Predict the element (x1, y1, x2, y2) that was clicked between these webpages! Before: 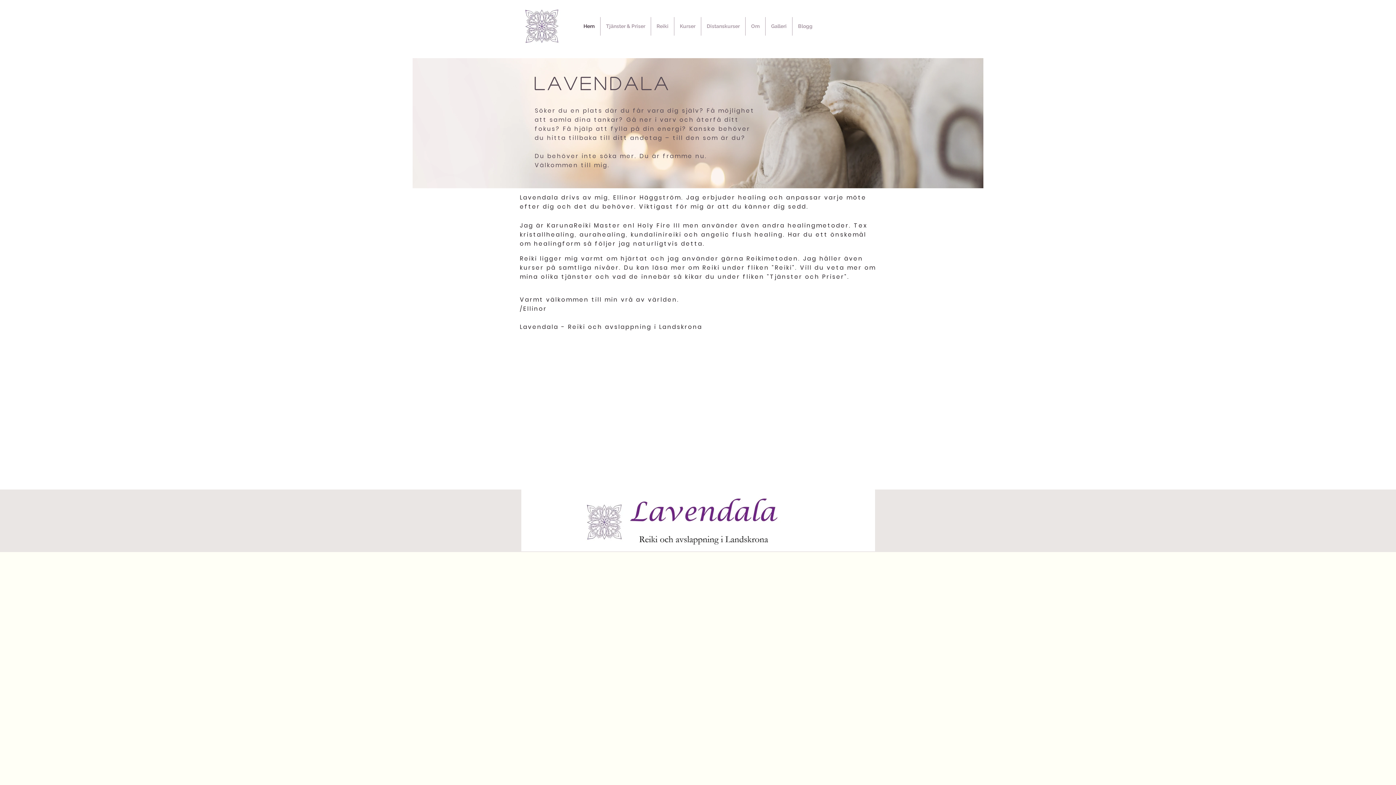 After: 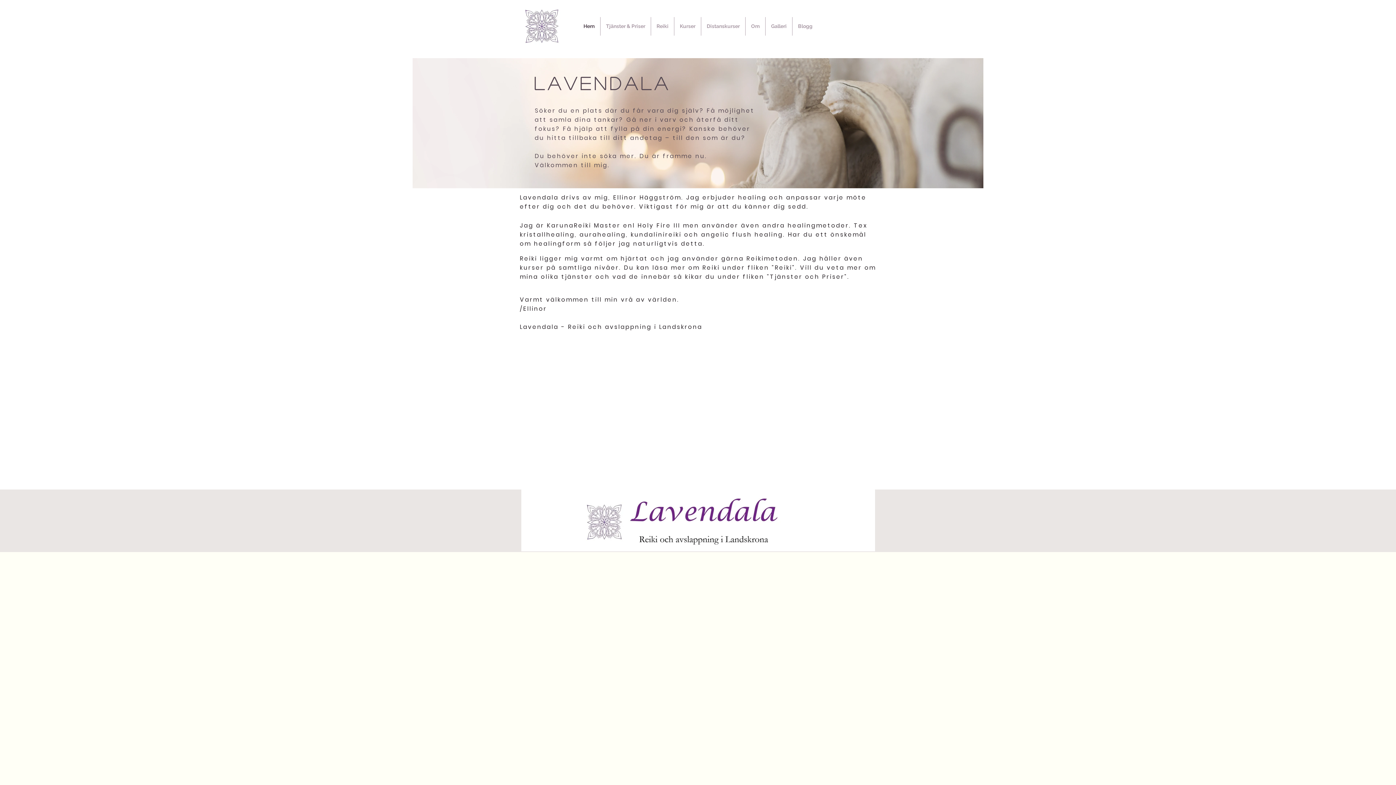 Action: bbox: (520, 4, 564, 48)